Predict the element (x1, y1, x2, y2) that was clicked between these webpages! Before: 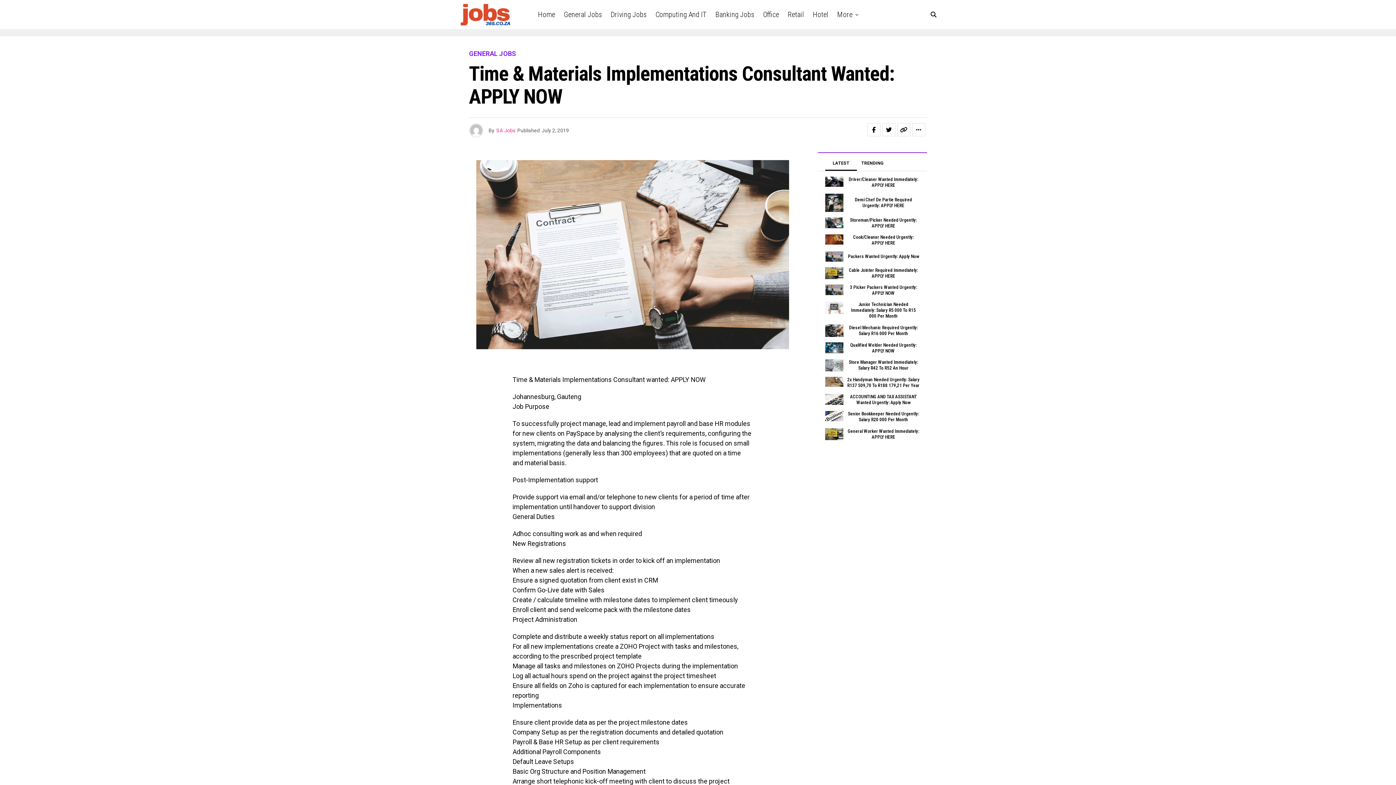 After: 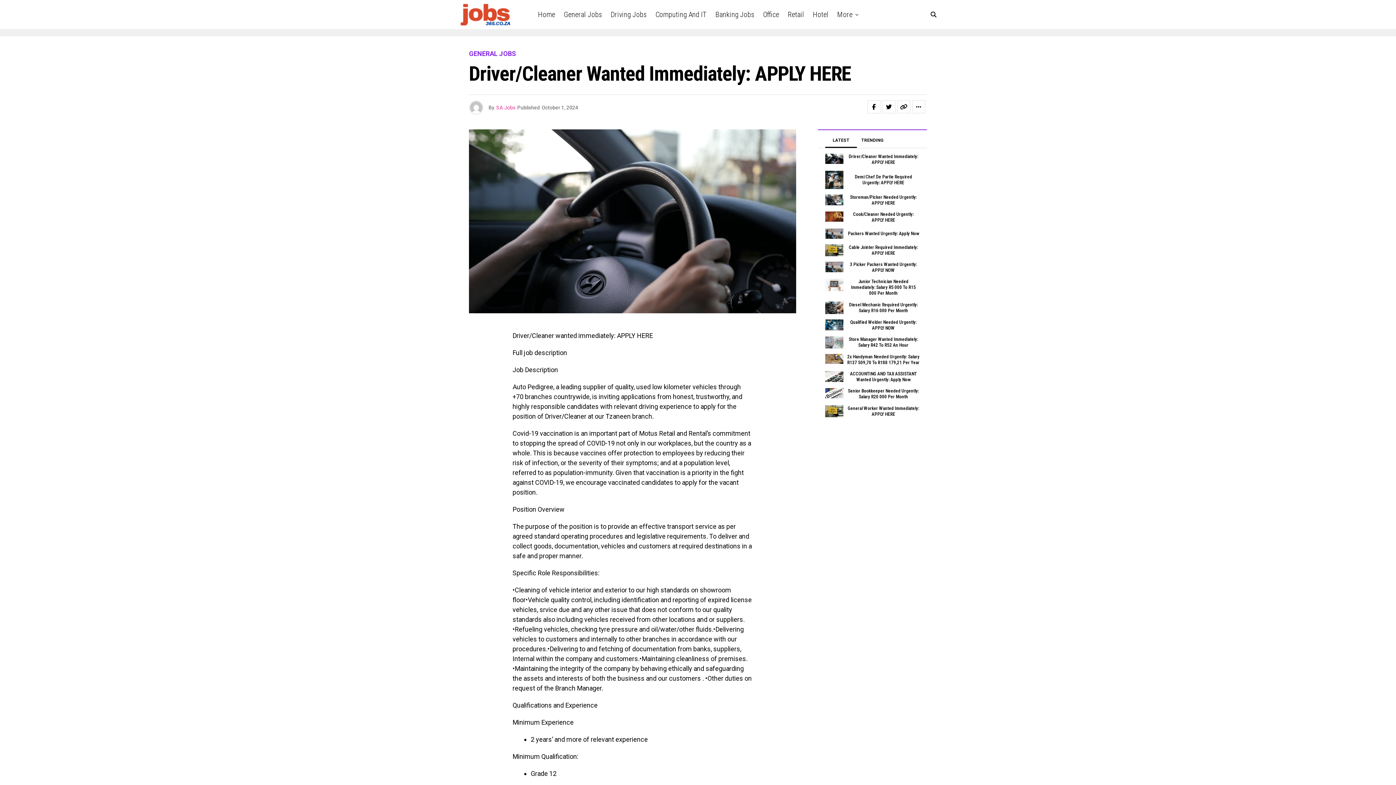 Action: bbox: (825, 176, 843, 188)